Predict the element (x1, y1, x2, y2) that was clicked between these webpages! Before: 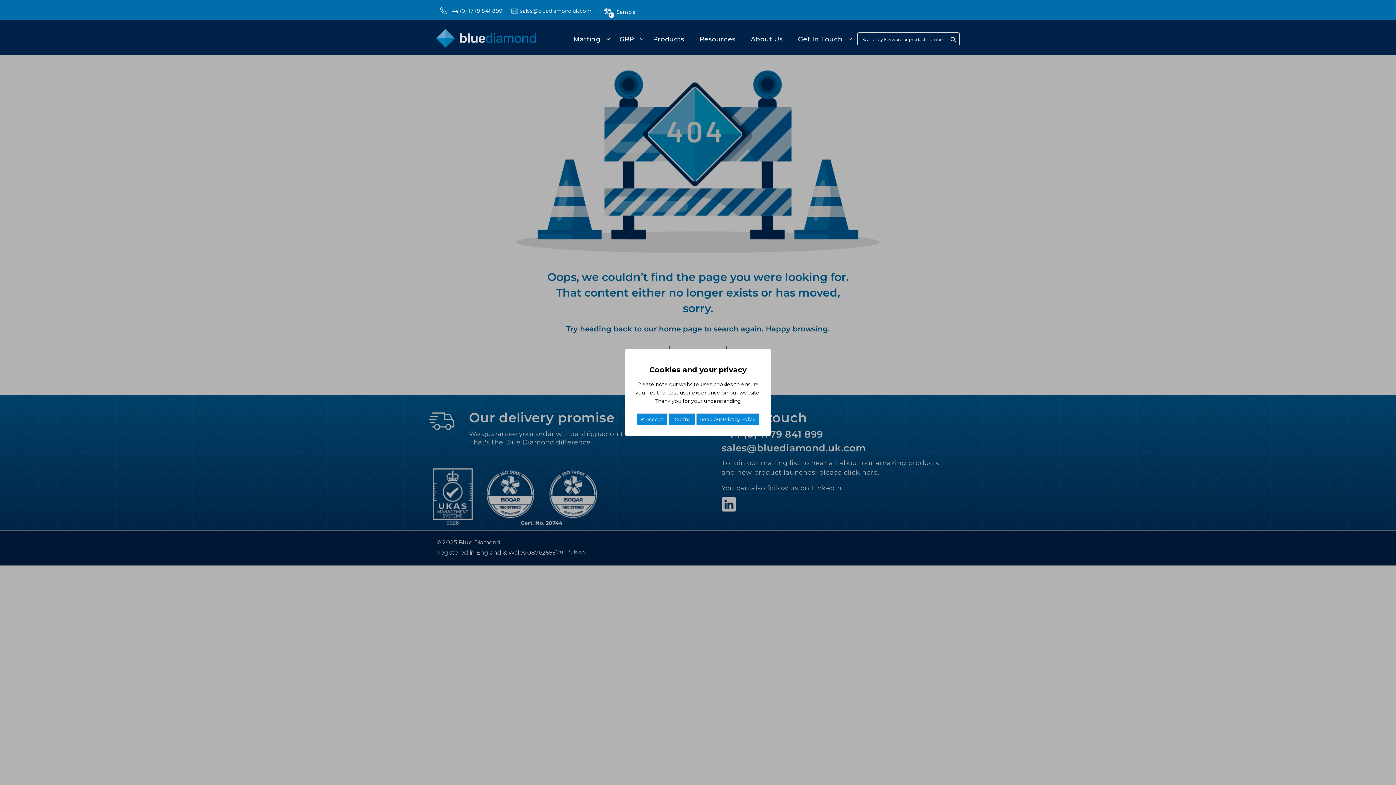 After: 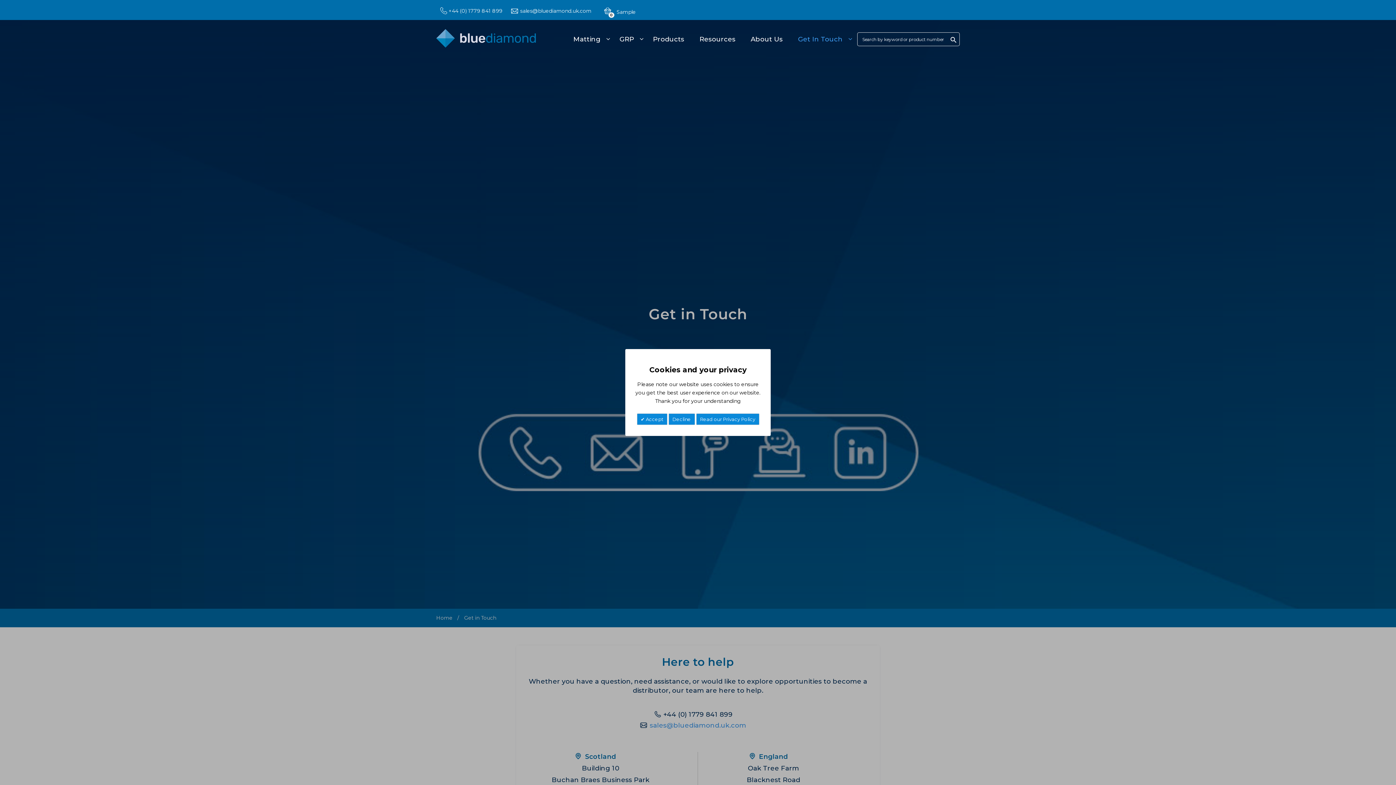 Action: label: Get In Touch bbox: (796, 30, 853, 48)